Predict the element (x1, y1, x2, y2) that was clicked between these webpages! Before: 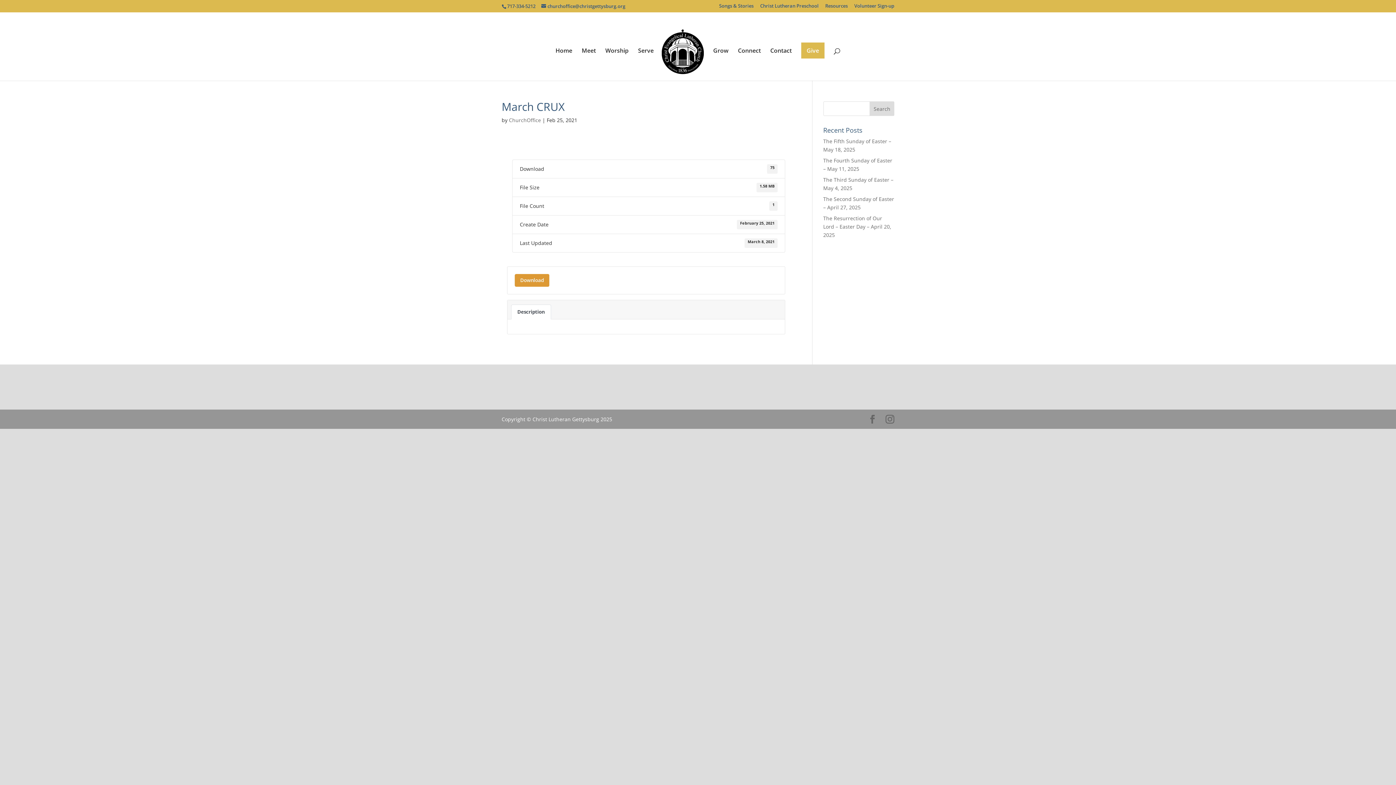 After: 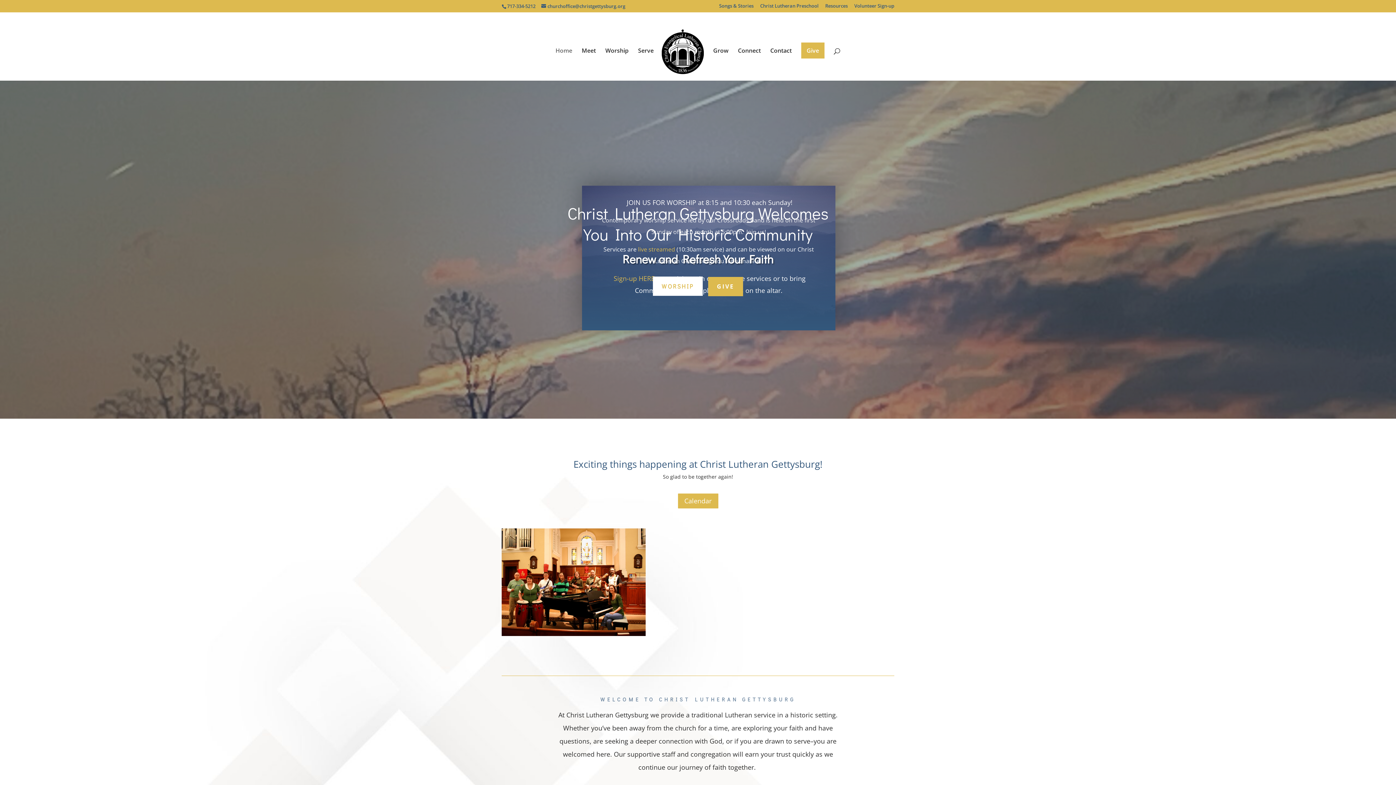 Action: bbox: (555, 47, 572, 80) label: Home